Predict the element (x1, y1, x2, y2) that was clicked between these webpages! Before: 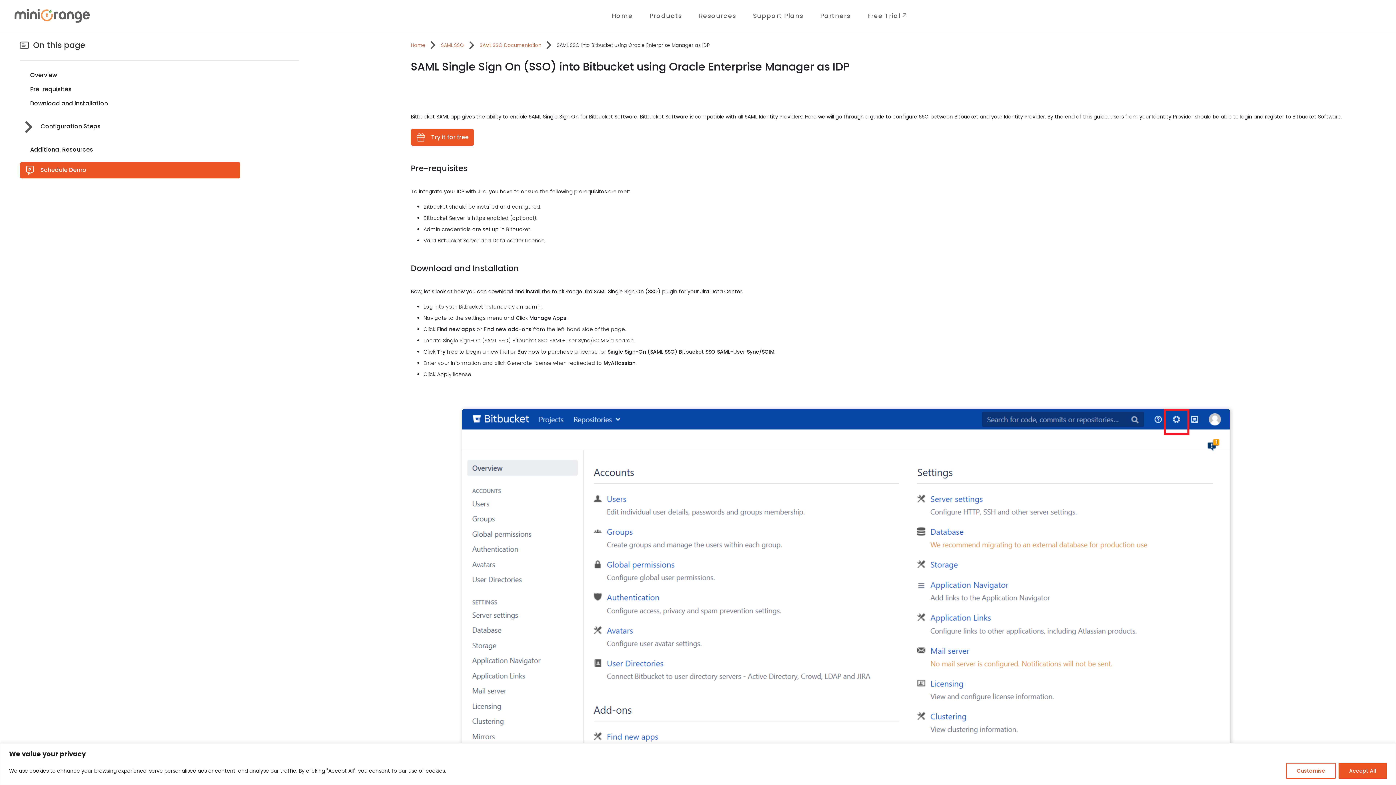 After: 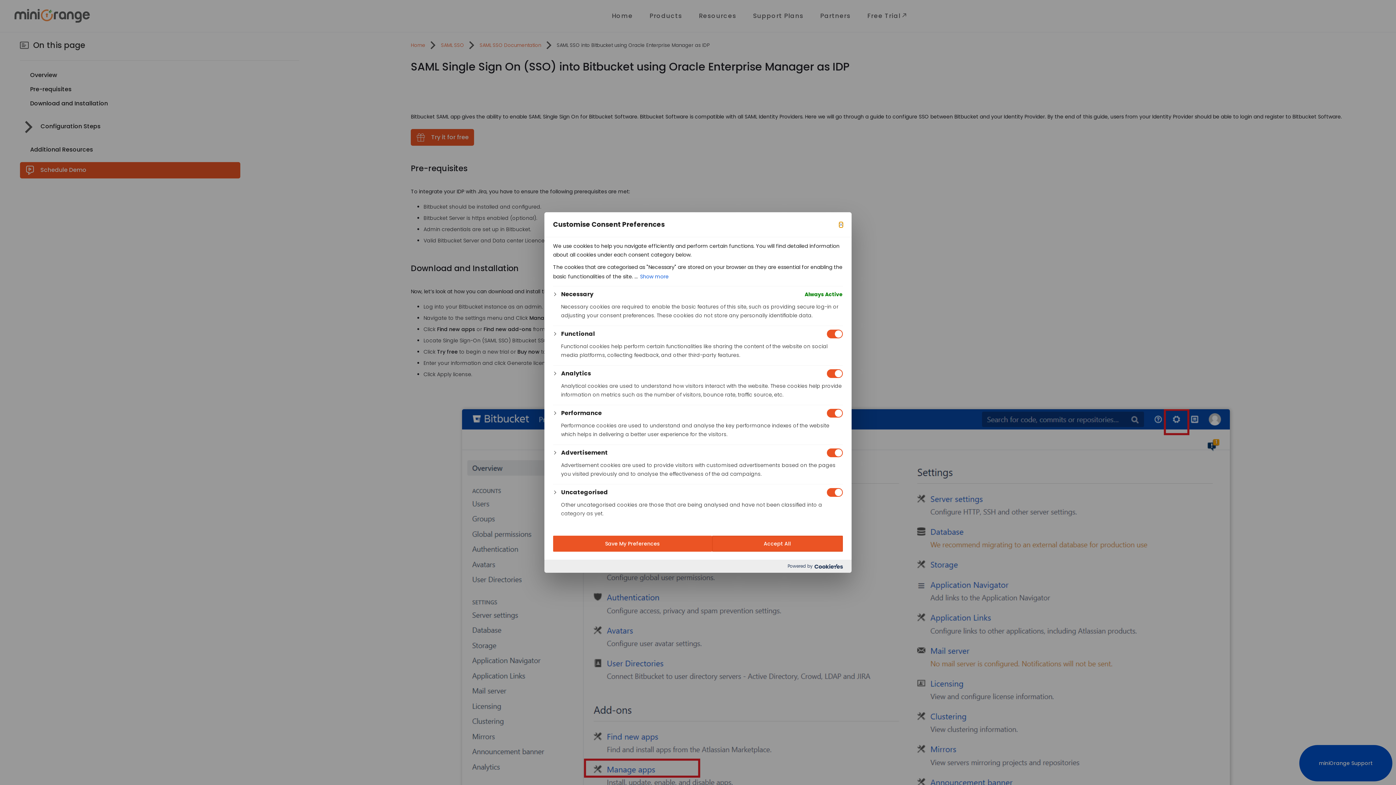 Action: label: Customise bbox: (1286, 763, 1336, 779)